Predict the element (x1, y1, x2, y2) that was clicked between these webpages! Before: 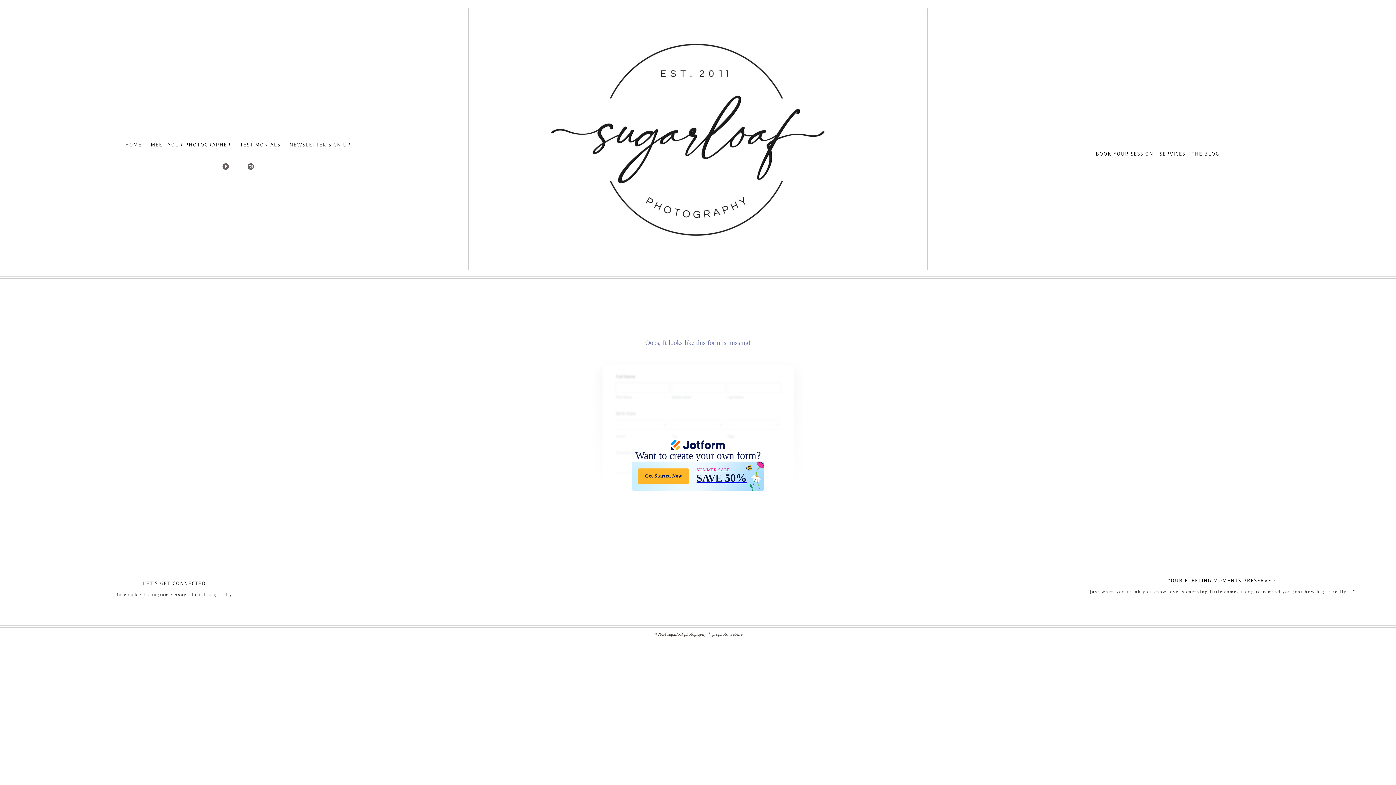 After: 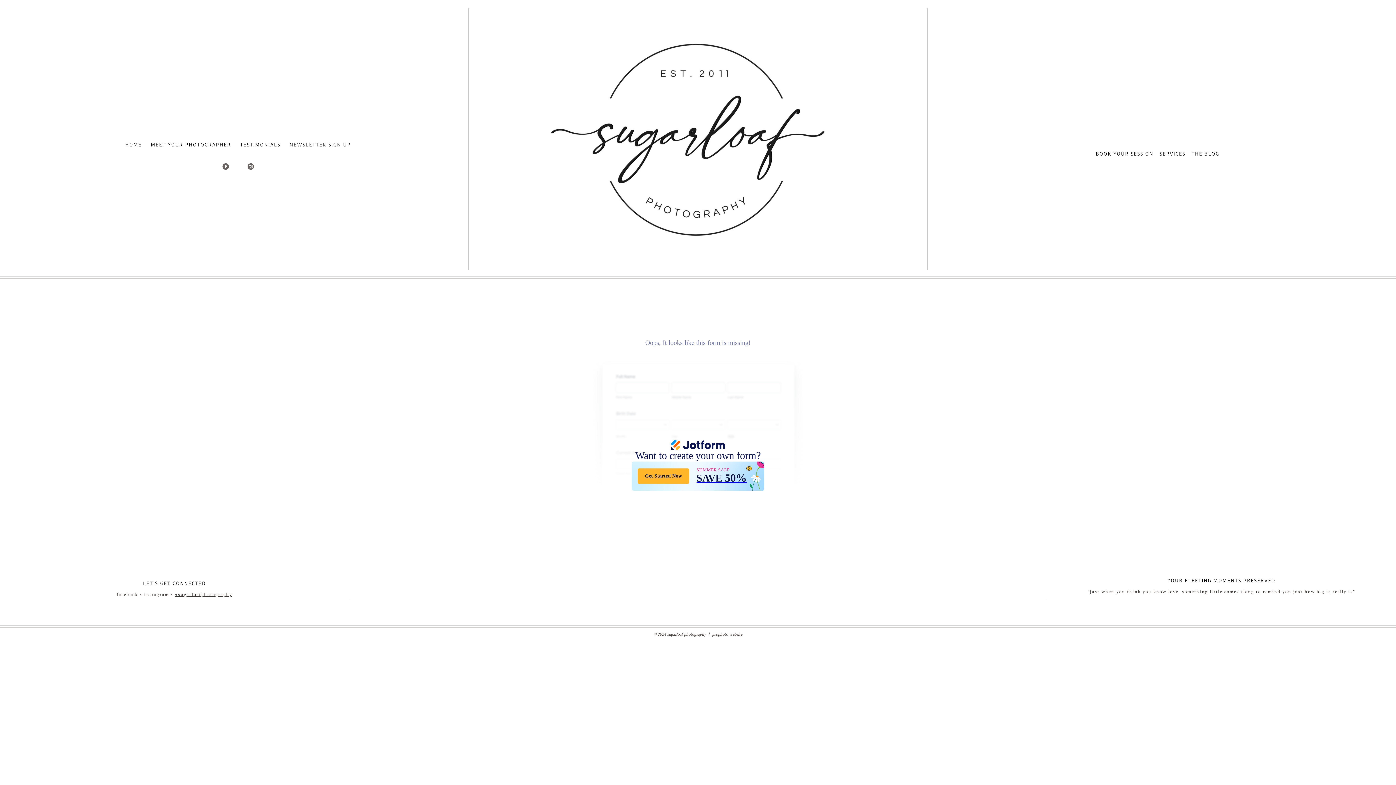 Action: label: #sugarloafphotography bbox: (175, 591, 232, 598)